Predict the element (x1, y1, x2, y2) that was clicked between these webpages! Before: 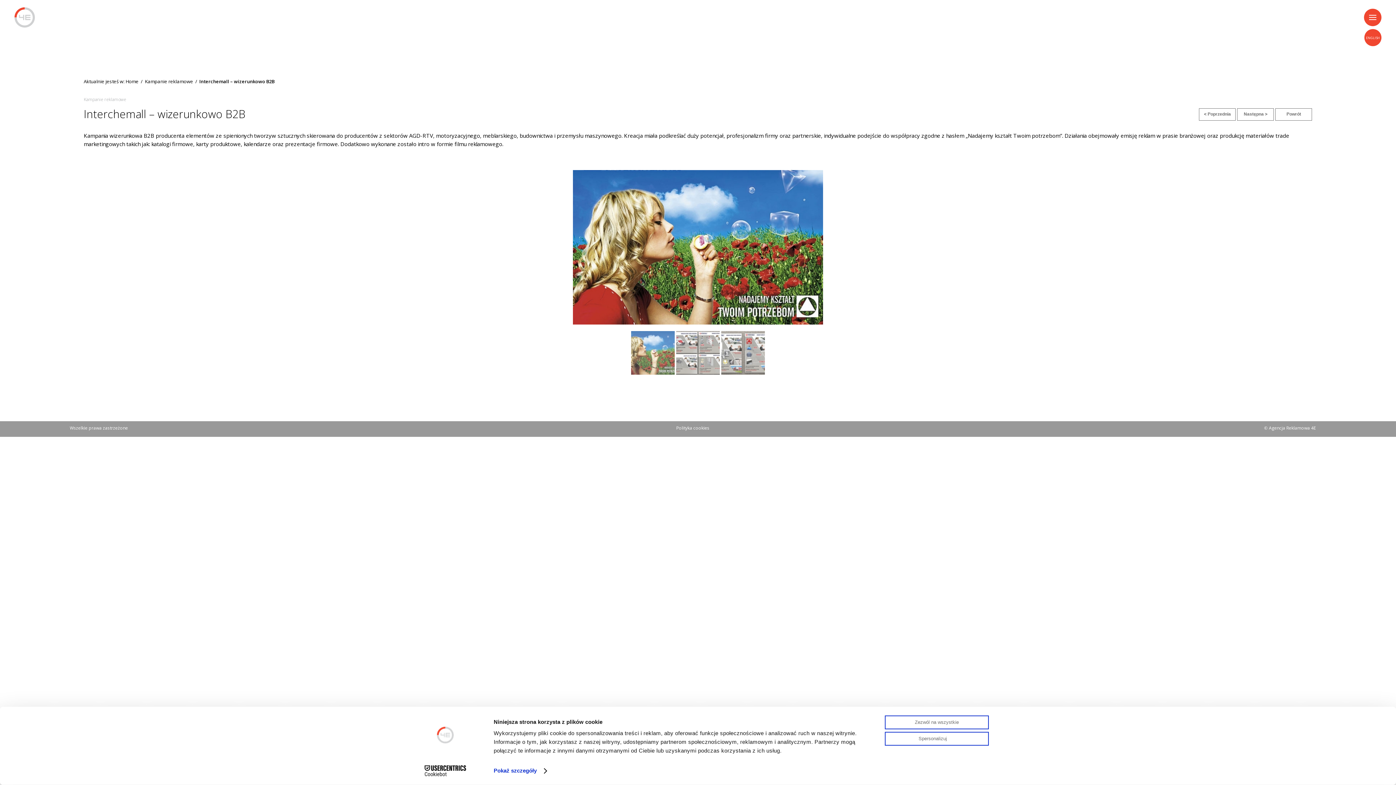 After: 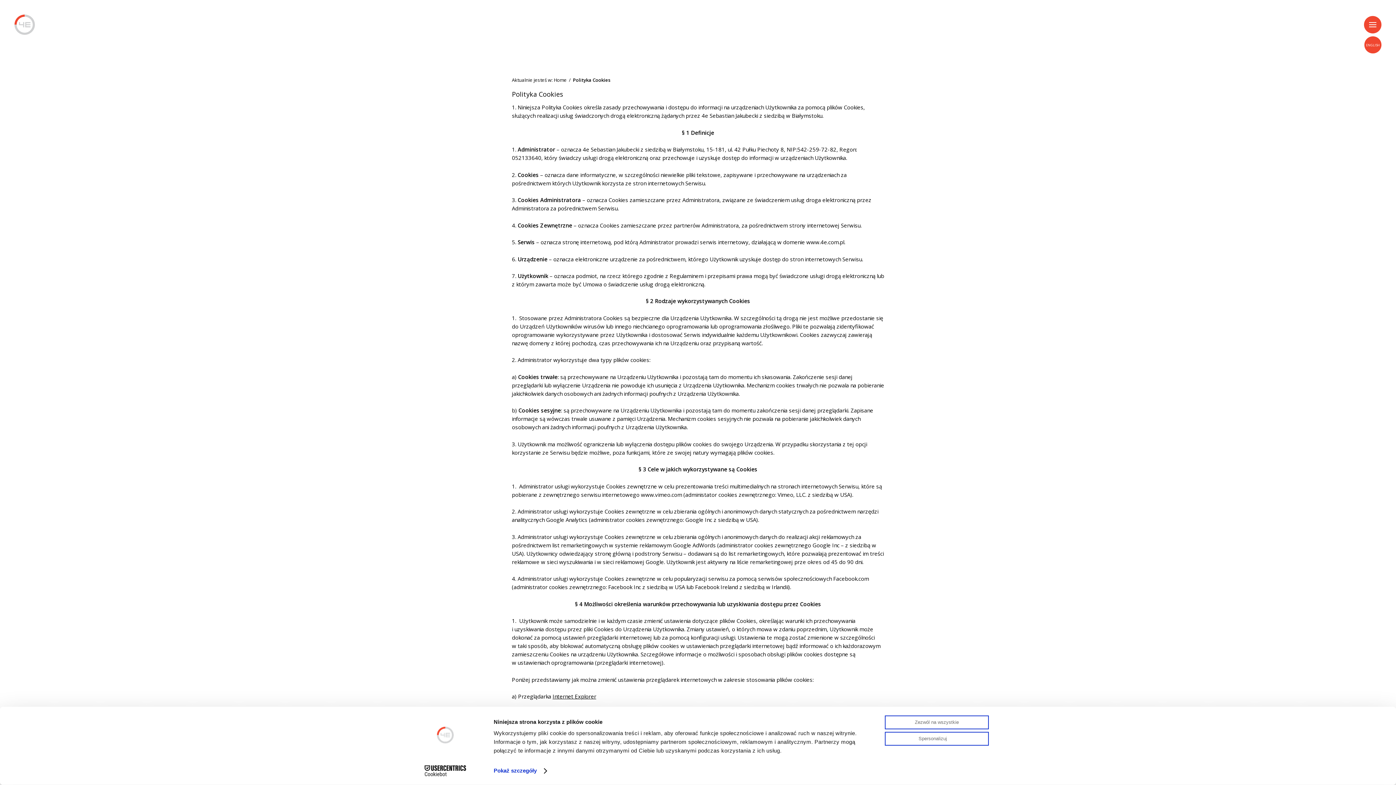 Action: bbox: (676, 257, 709, 263) label: Polityka cookies